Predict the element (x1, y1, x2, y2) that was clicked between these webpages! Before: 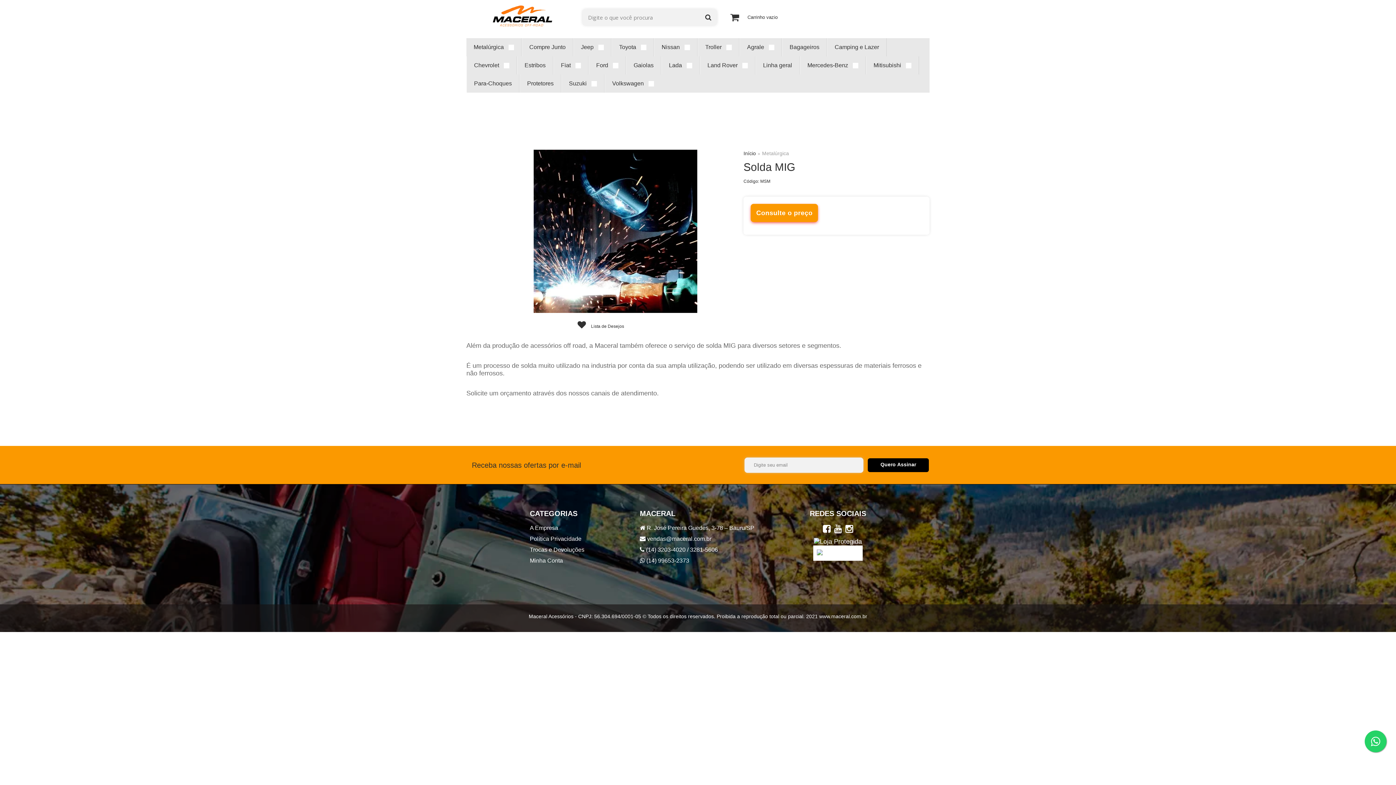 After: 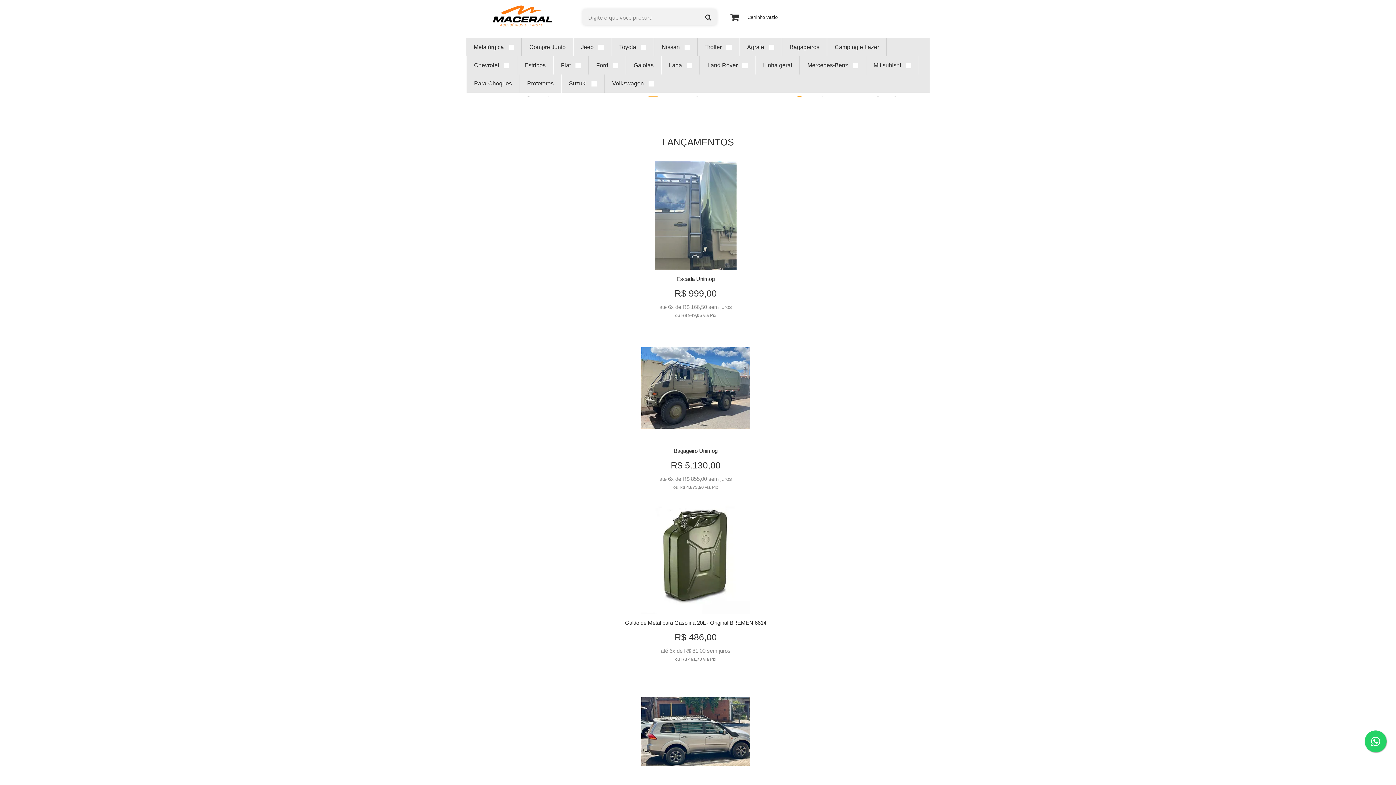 Action: bbox: (469, 3, 575, 30)